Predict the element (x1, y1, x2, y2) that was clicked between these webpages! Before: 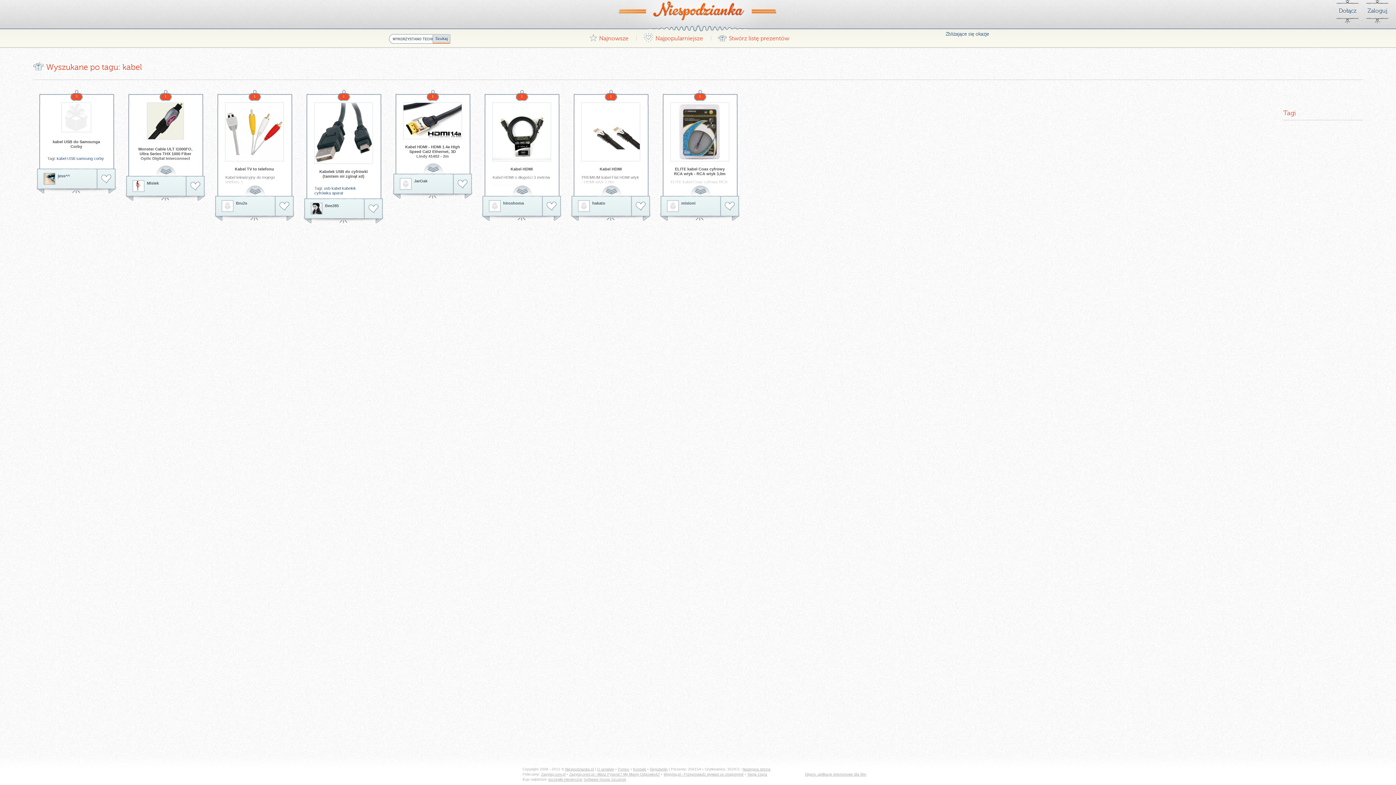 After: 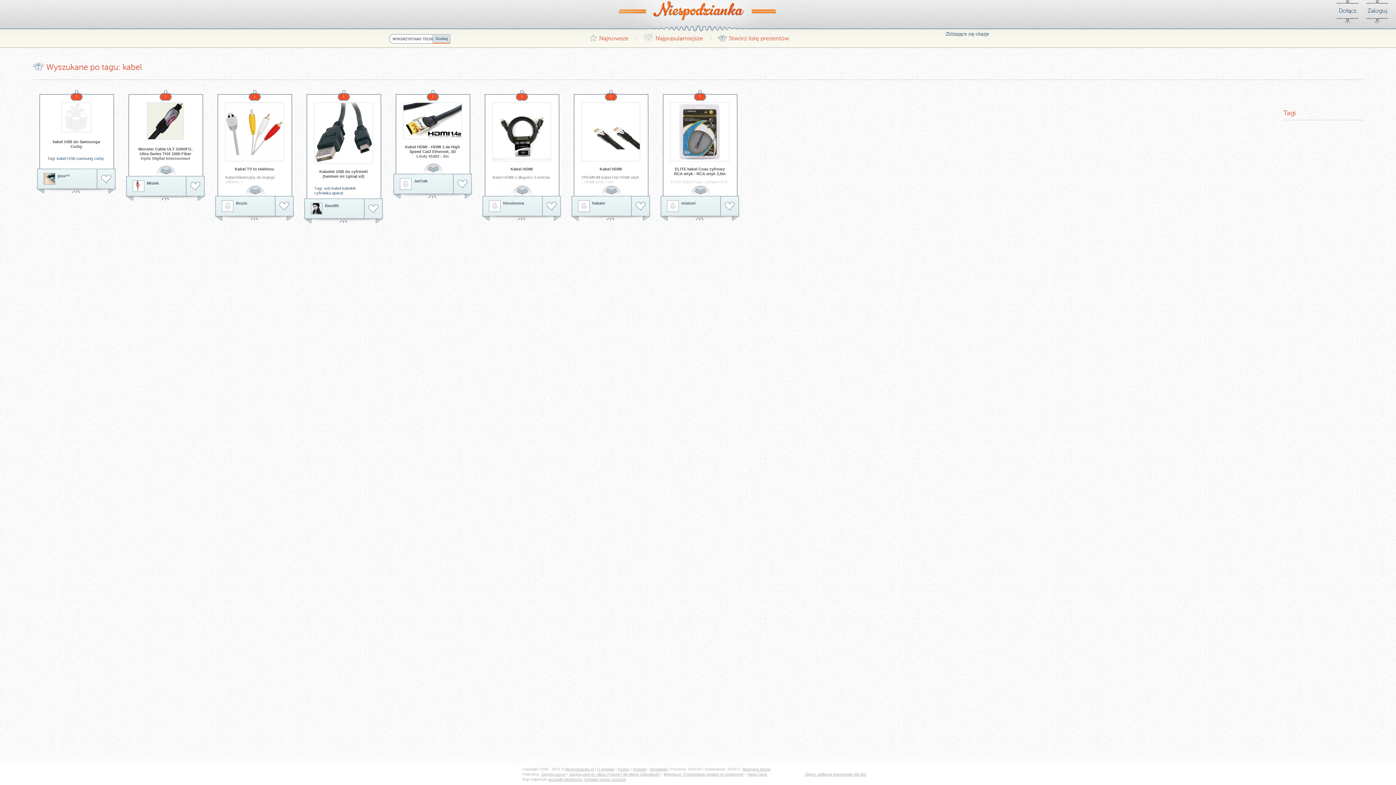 Action: bbox: (331, 186, 341, 190) label: kabel